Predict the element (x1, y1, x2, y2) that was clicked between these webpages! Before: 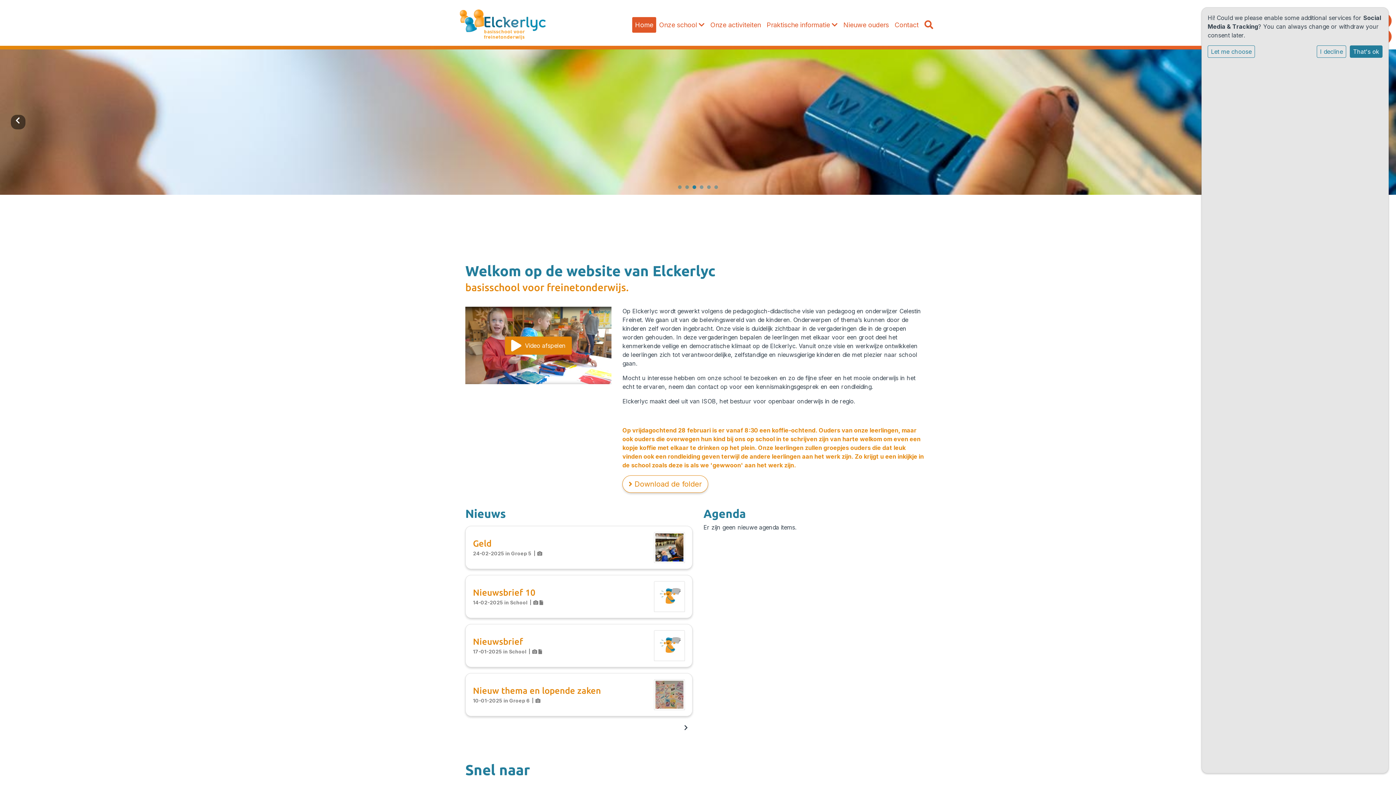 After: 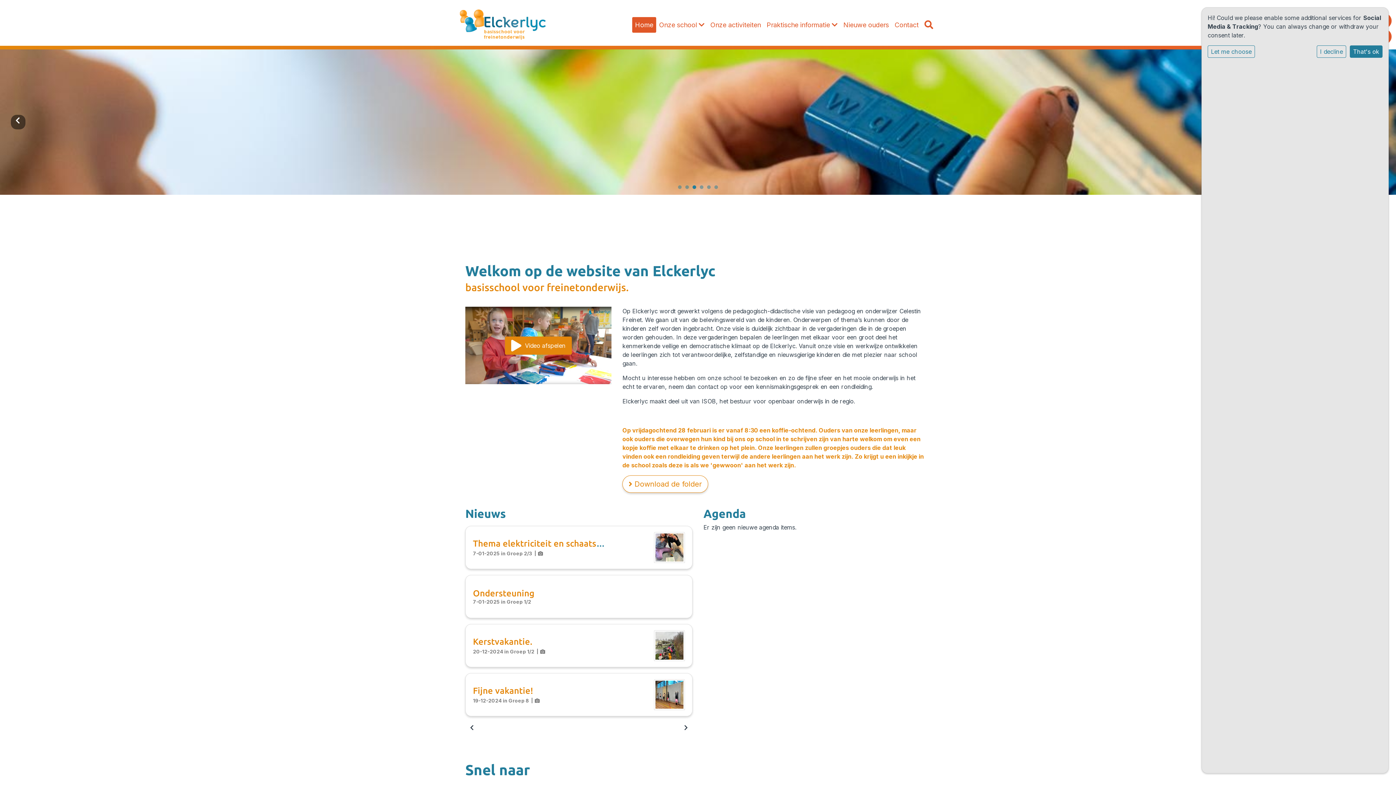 Action: bbox: (679, 722, 692, 733)